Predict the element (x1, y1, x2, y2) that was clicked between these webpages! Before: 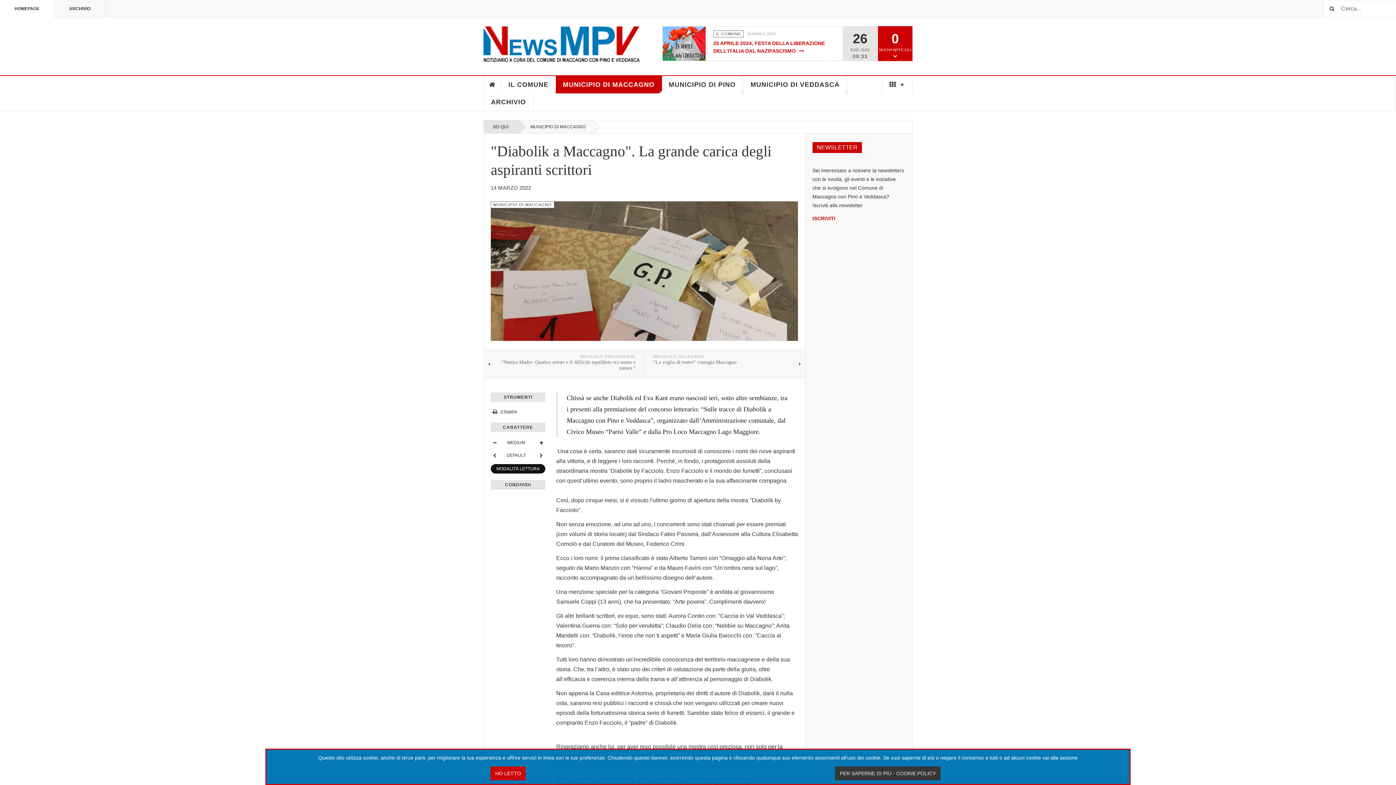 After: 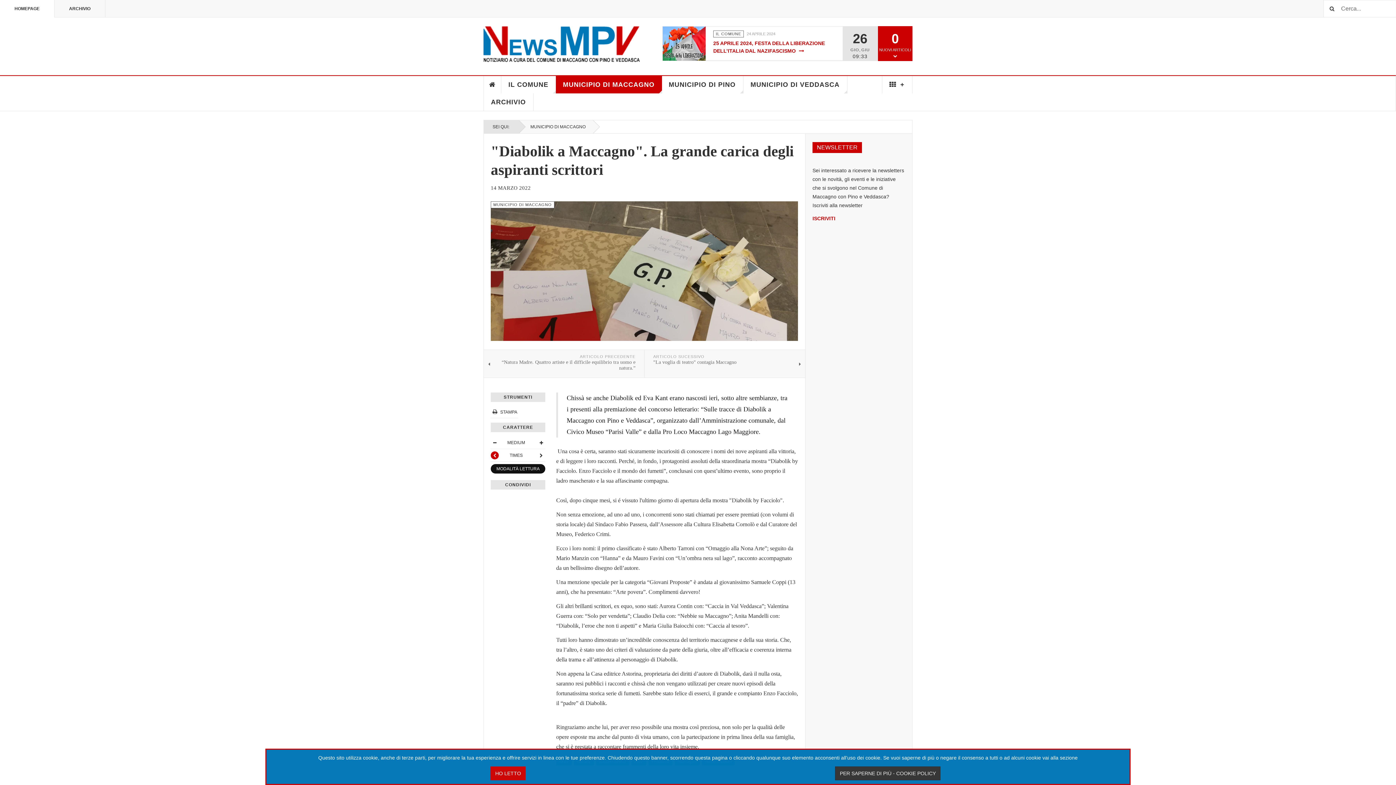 Action: bbox: (490, 451, 498, 459)